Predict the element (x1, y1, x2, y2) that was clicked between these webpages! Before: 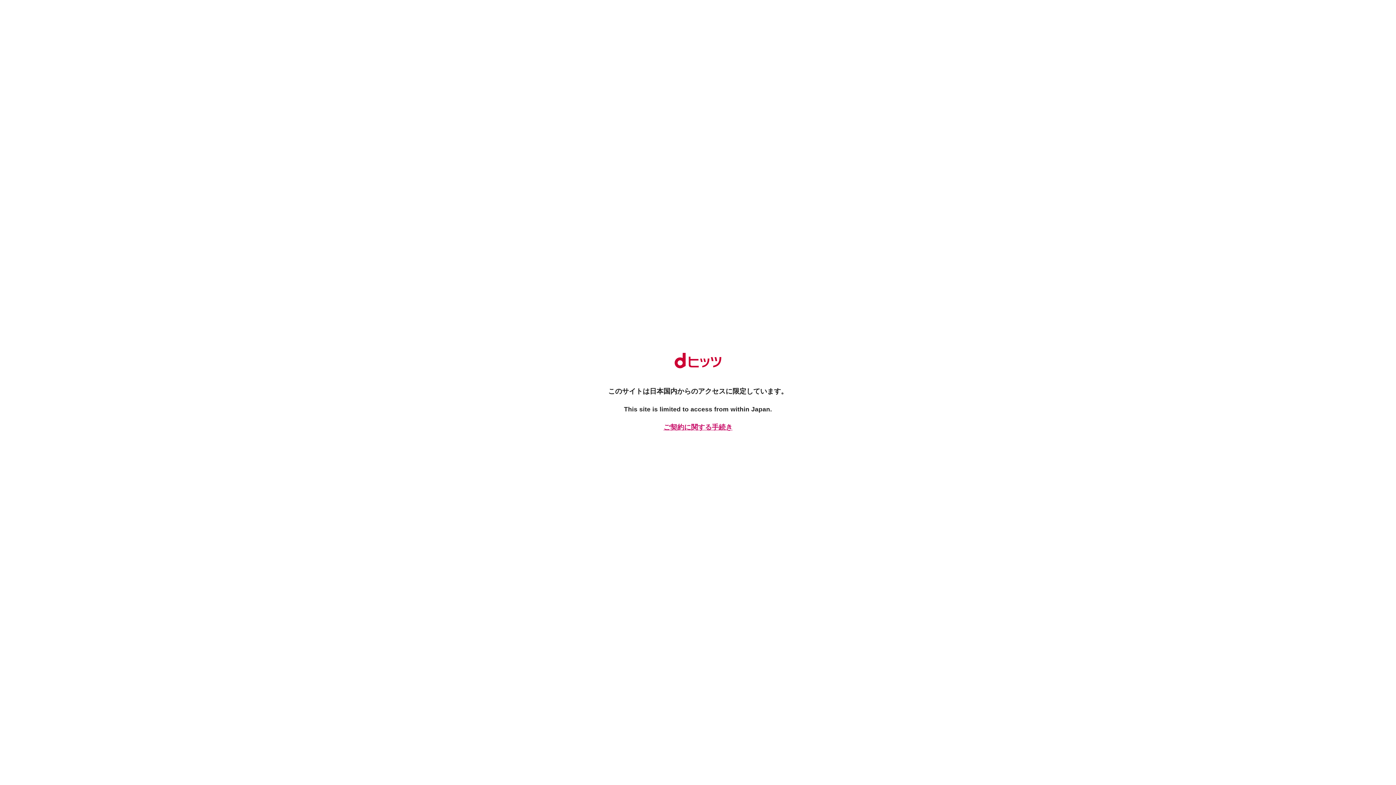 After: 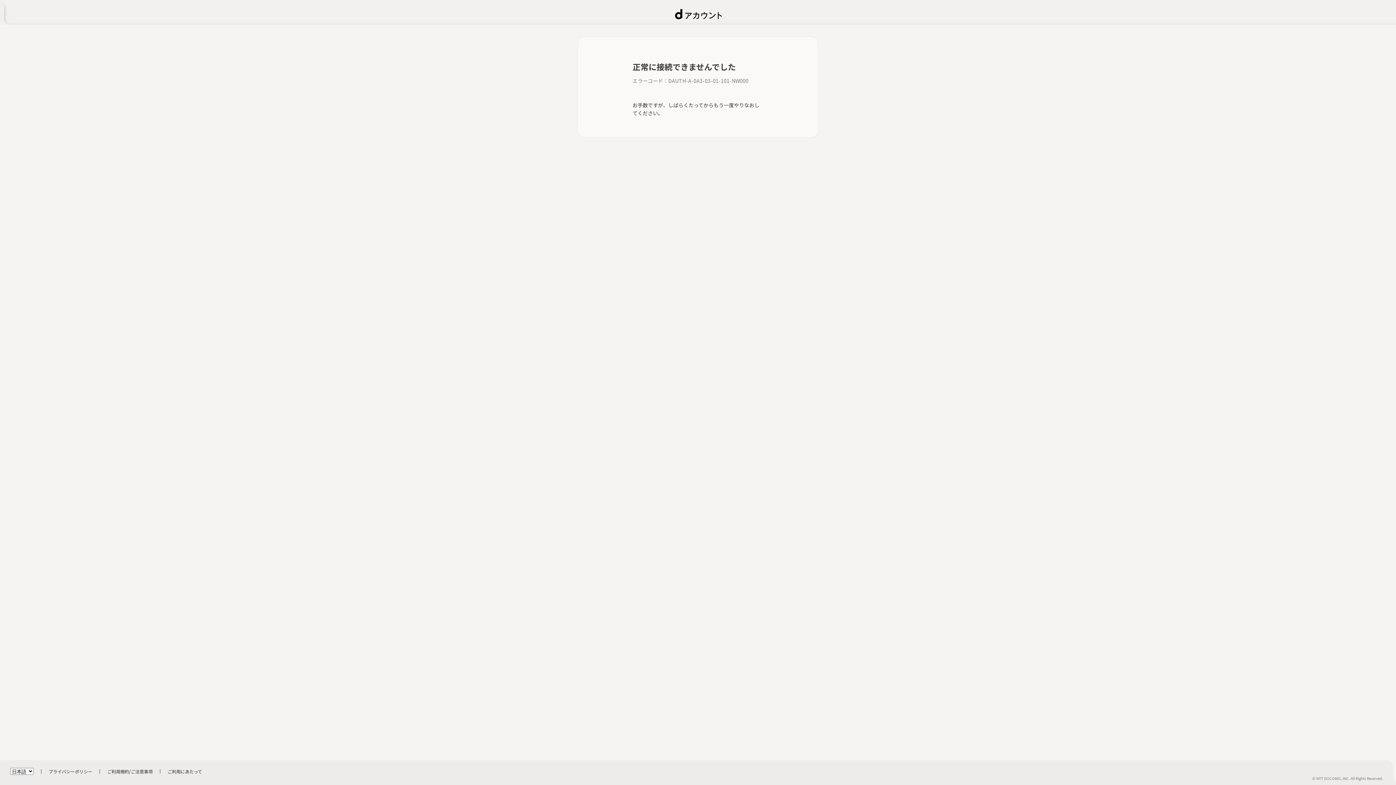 Action: bbox: (661, 422, 734, 432) label: ご契約に関する手続き